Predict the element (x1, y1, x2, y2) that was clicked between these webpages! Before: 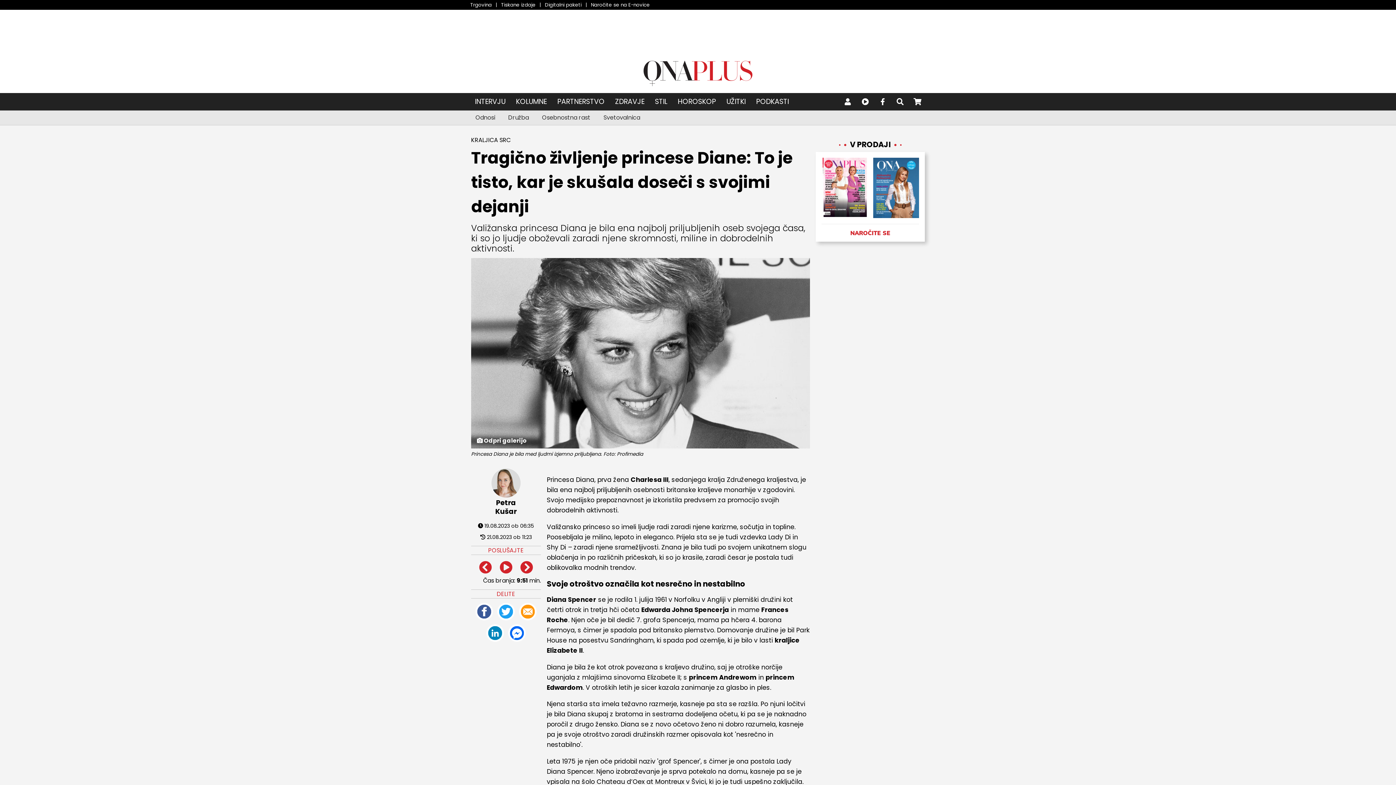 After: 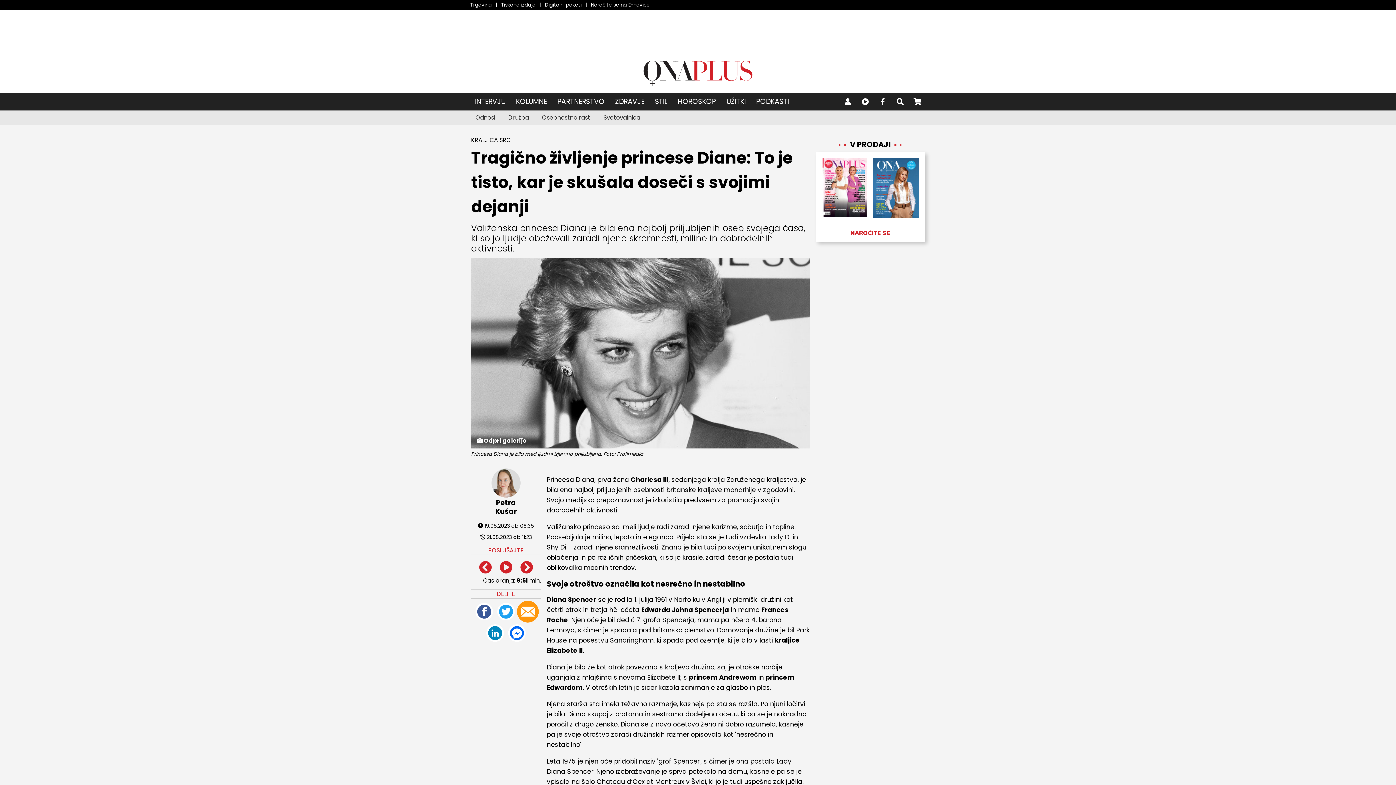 Action: bbox: (521, 605, 534, 619)